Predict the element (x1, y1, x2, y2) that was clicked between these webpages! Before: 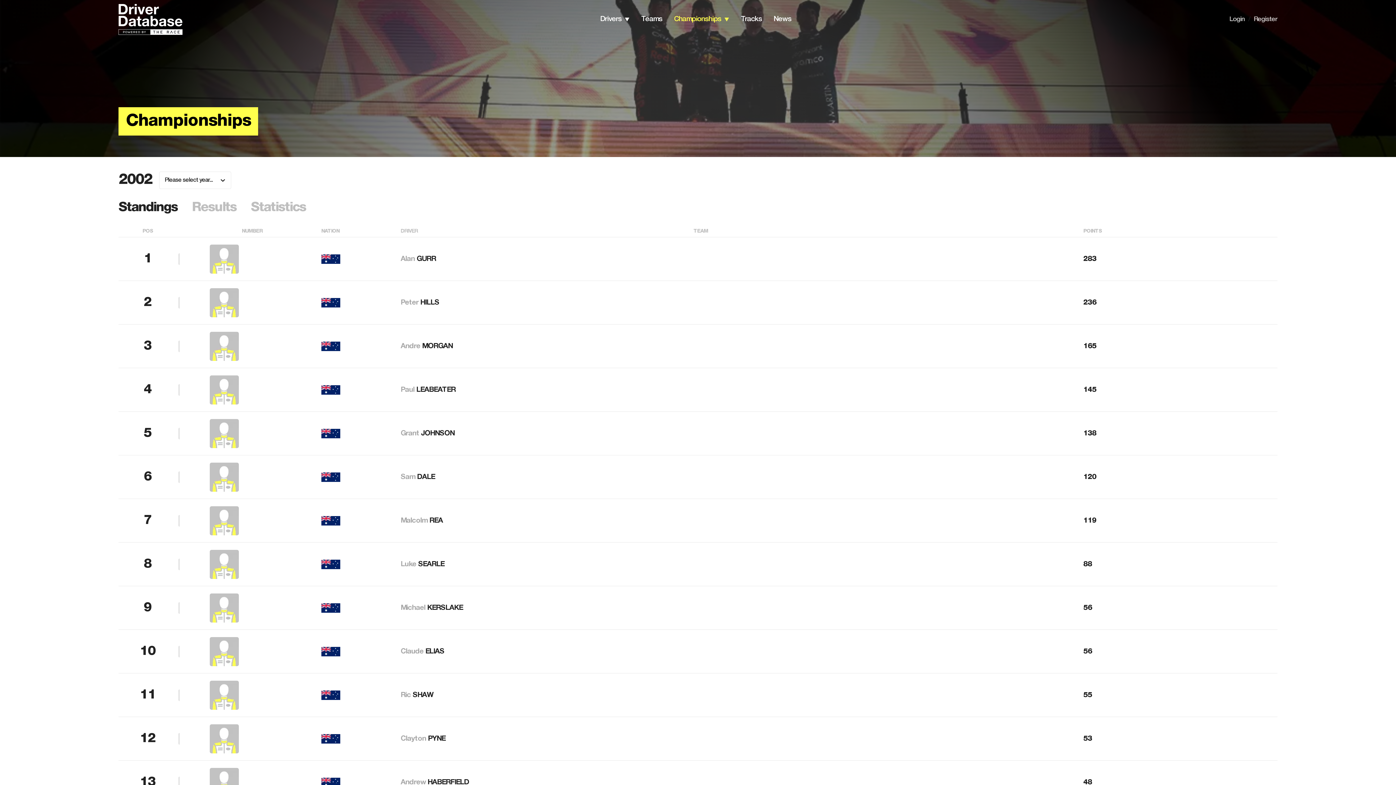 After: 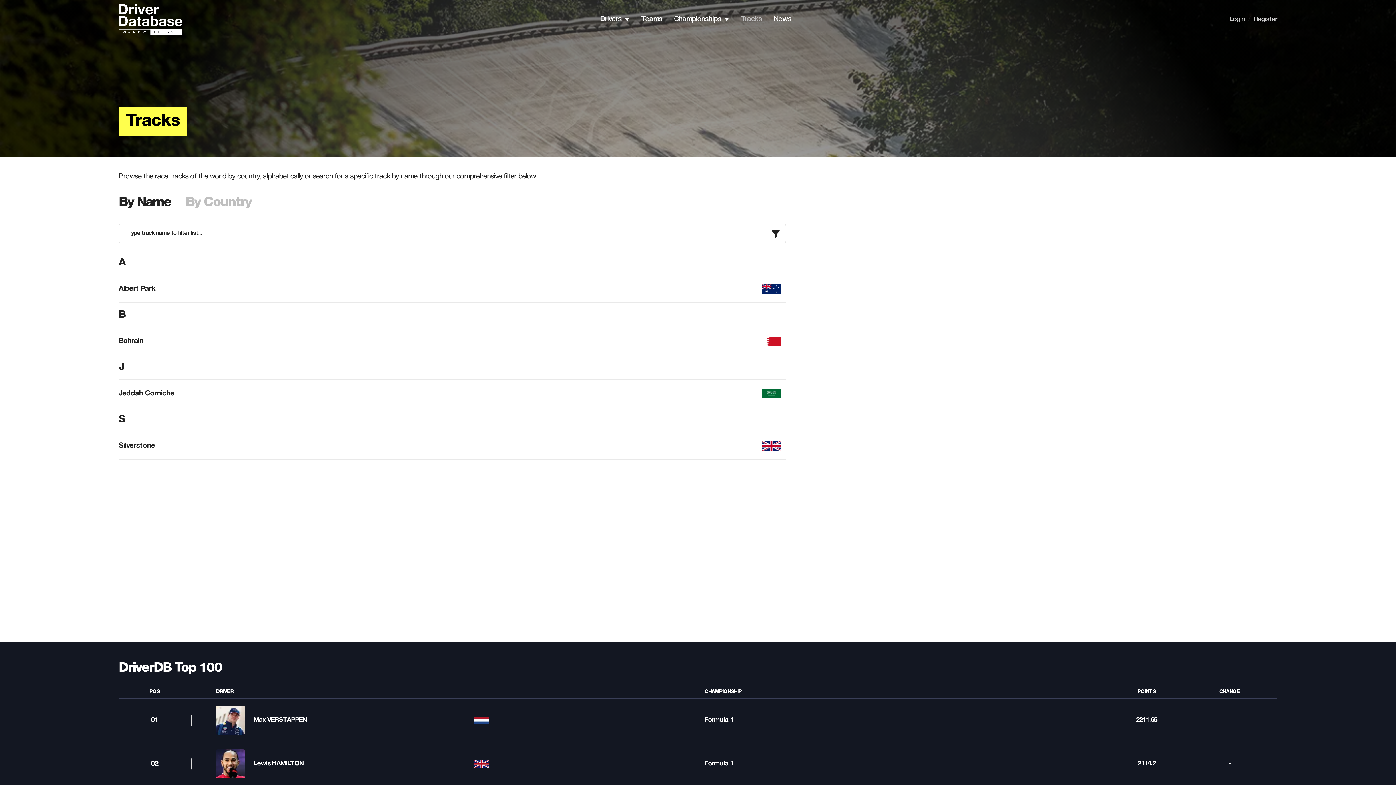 Action: label: Tracks bbox: (741, 15, 762, 22)